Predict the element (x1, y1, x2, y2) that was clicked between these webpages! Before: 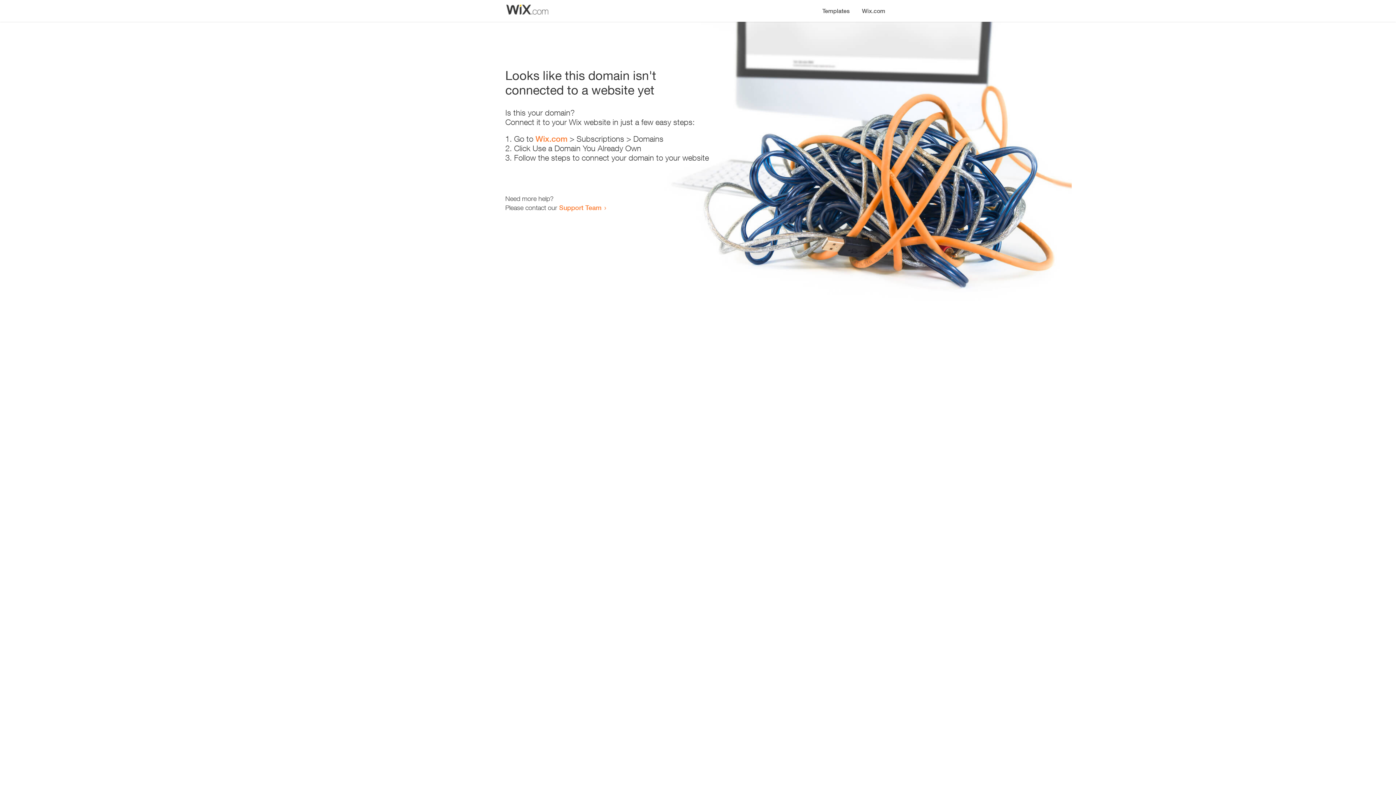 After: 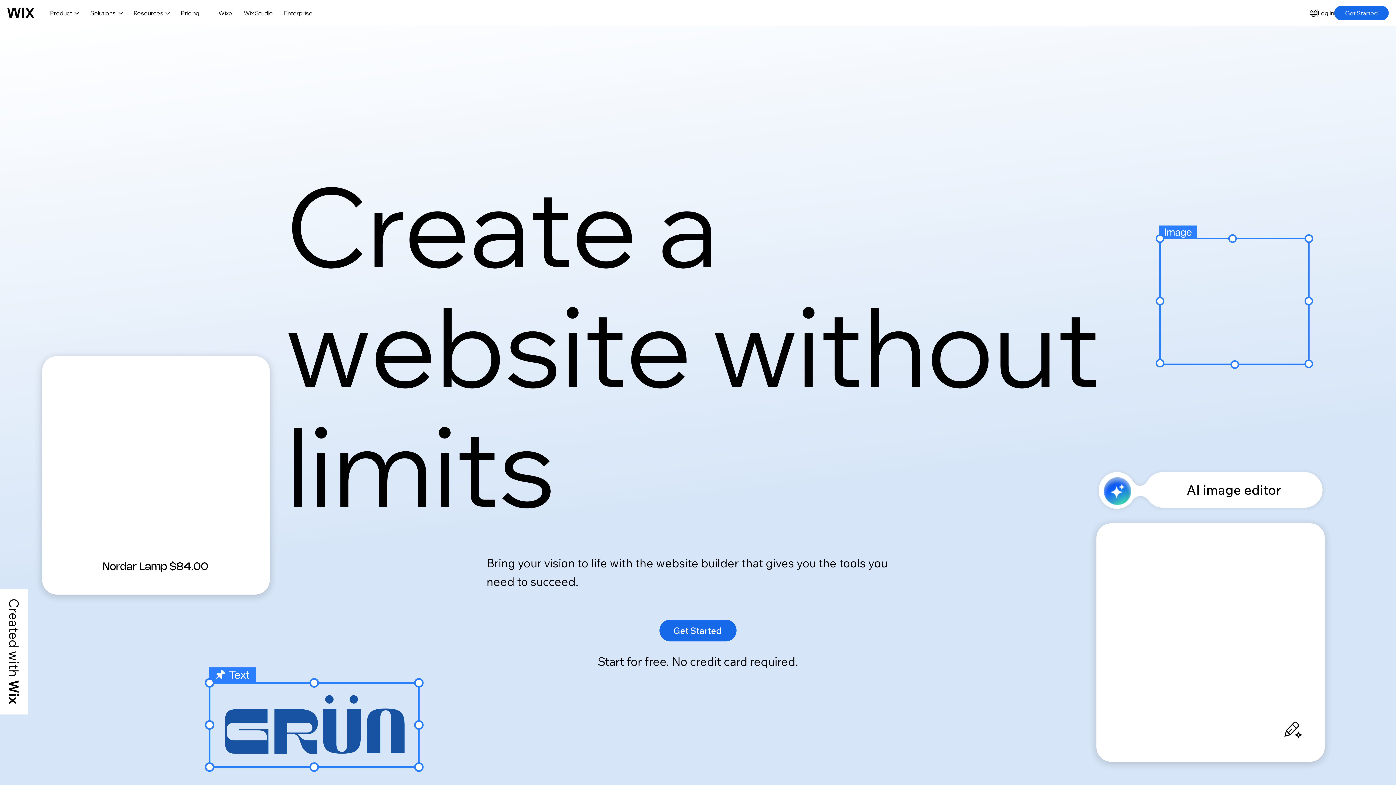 Action: bbox: (856, 0, 890, 14) label: Wix.com